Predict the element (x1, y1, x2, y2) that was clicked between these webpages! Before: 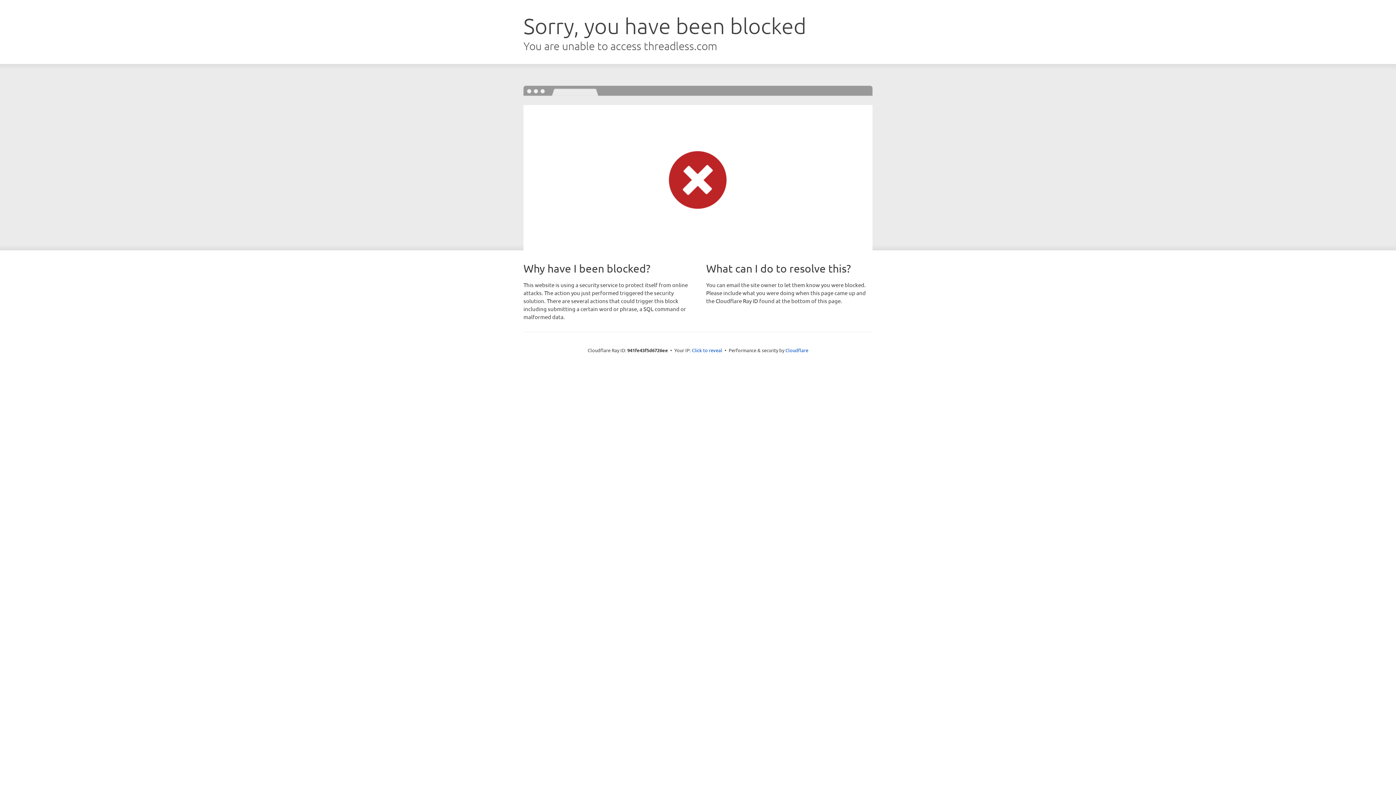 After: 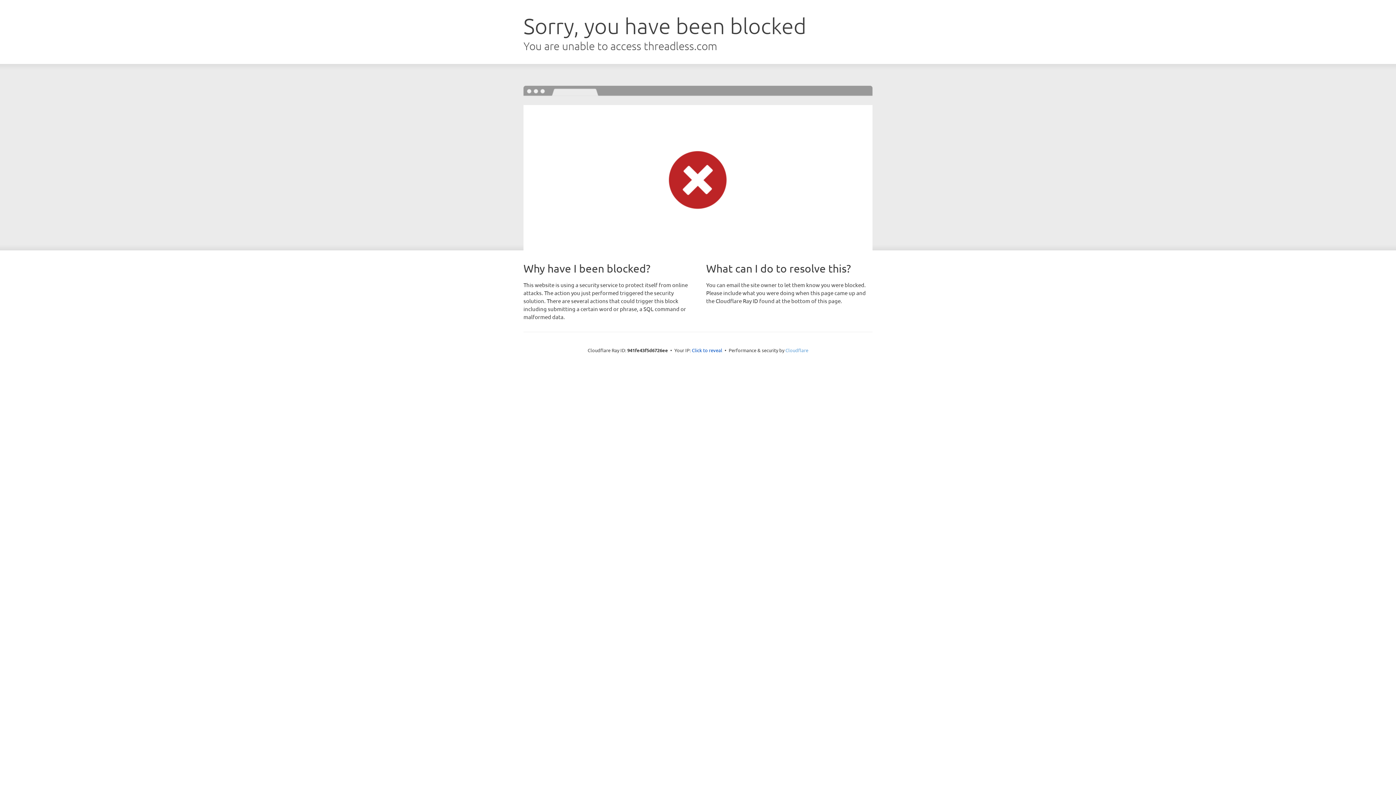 Action: label: Cloudflare bbox: (785, 347, 808, 353)